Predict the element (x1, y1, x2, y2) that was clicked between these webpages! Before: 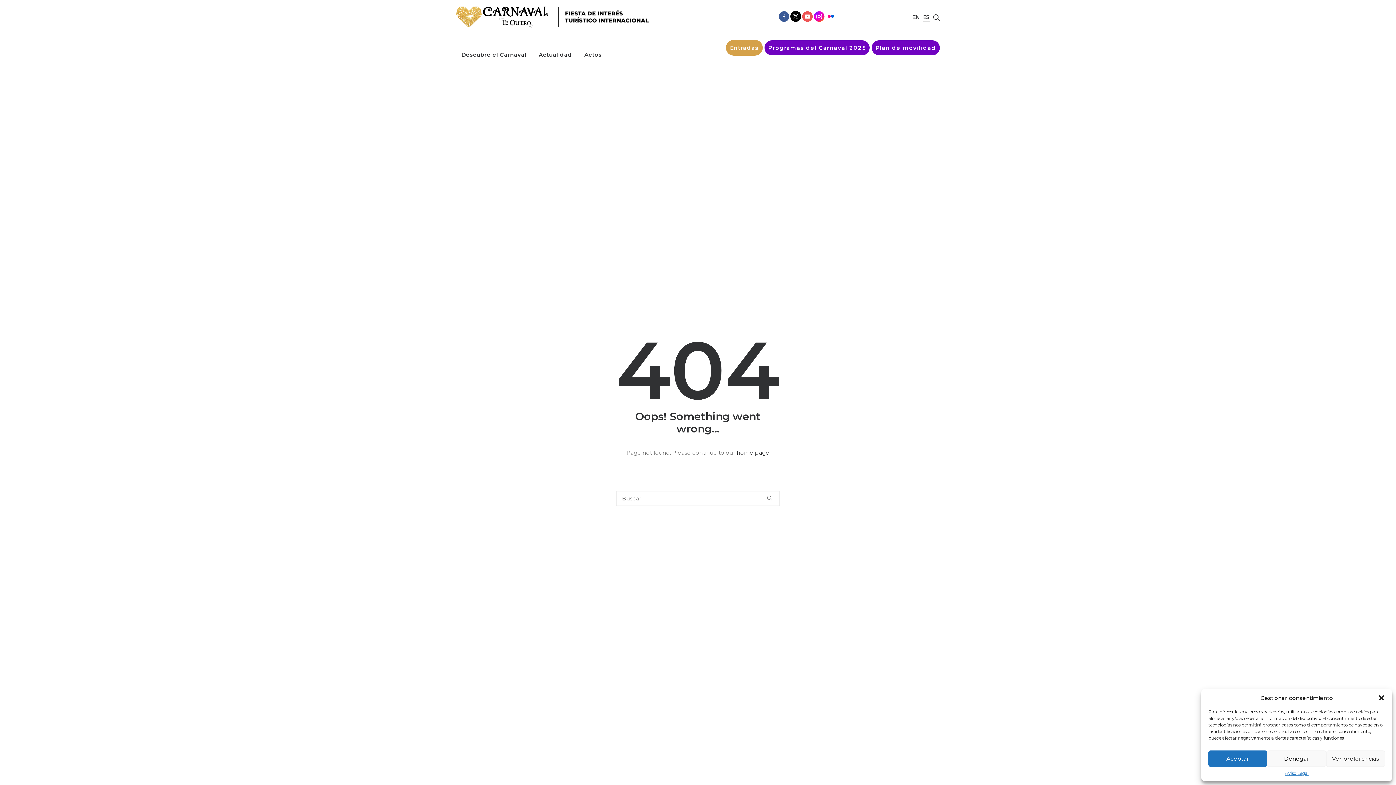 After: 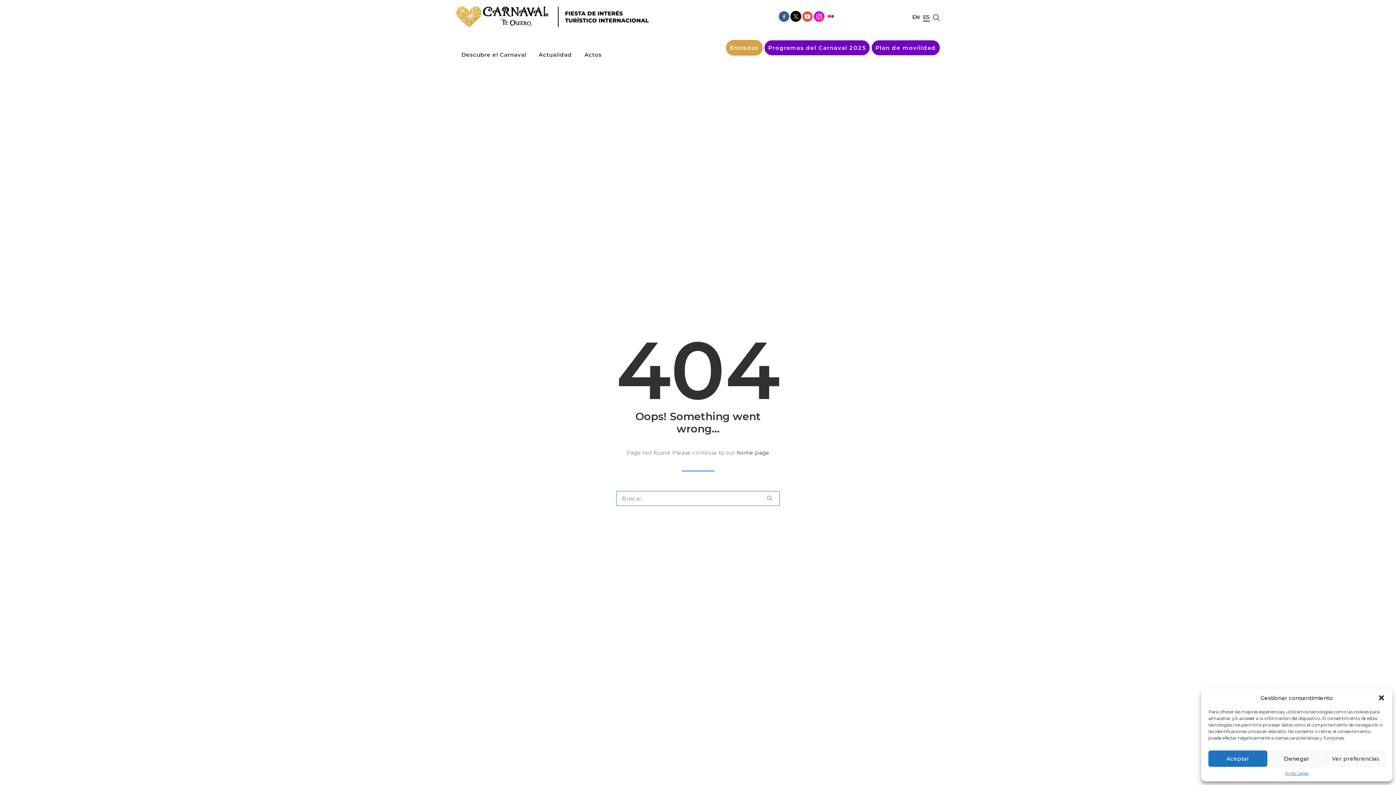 Action: bbox: (761, 490, 778, 506)